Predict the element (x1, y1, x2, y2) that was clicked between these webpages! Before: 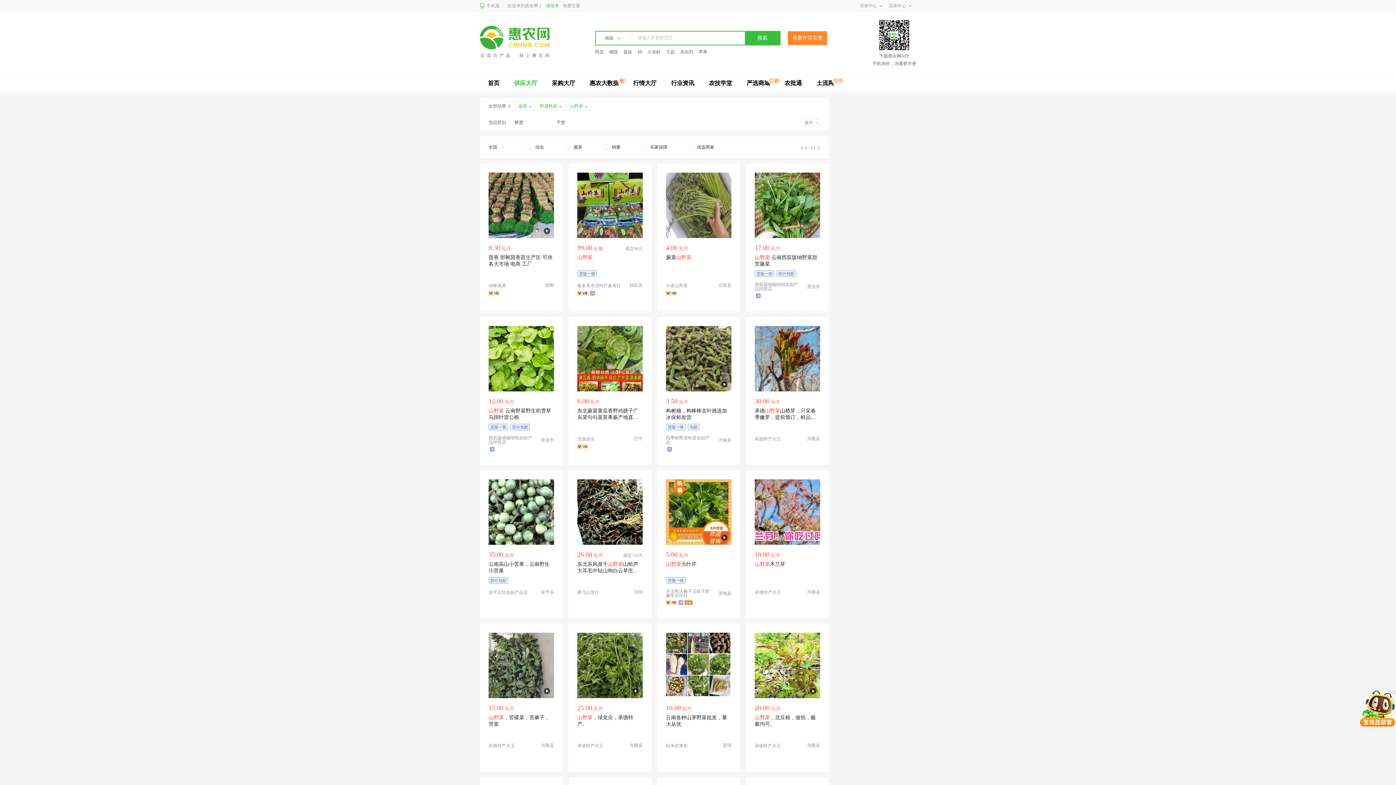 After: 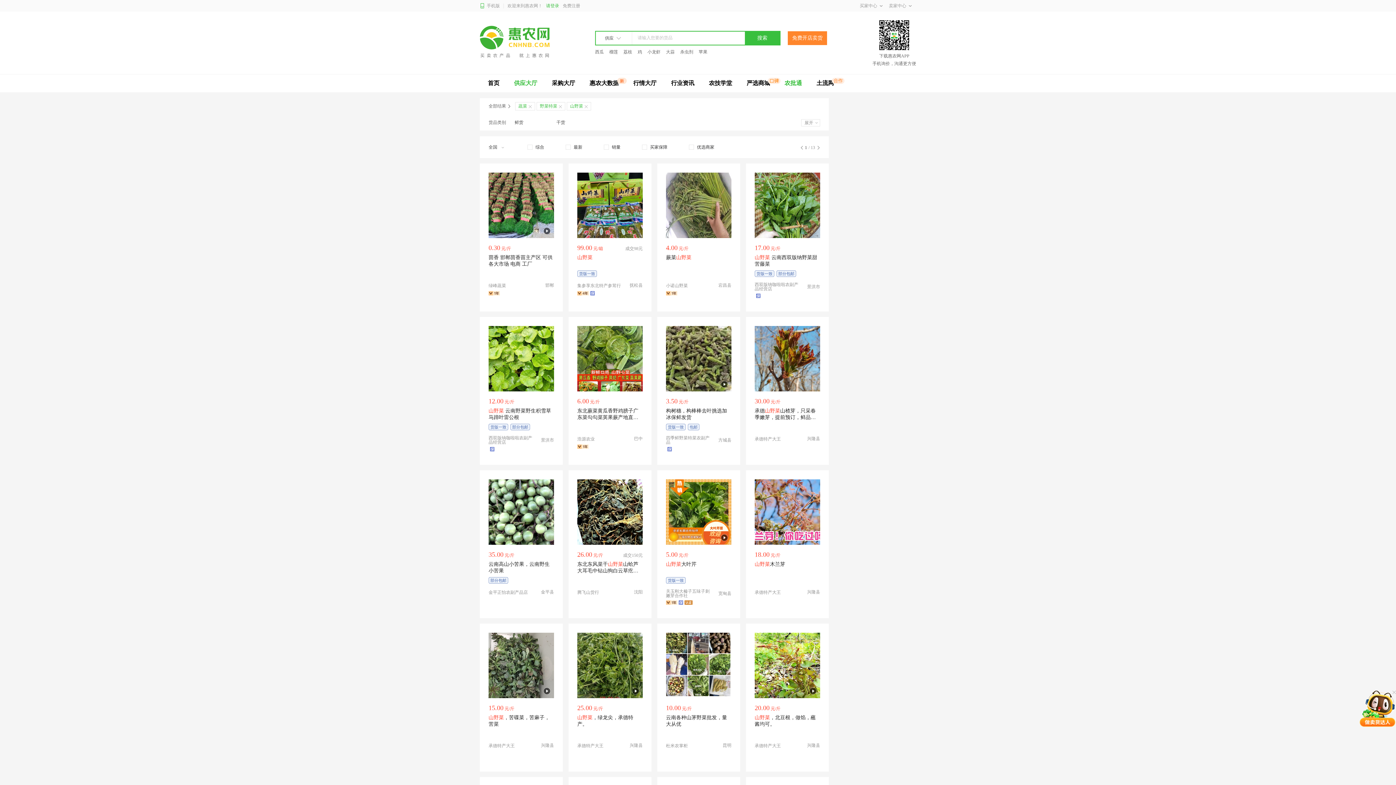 Action: bbox: (784, 80, 802, 86) label: 农批通